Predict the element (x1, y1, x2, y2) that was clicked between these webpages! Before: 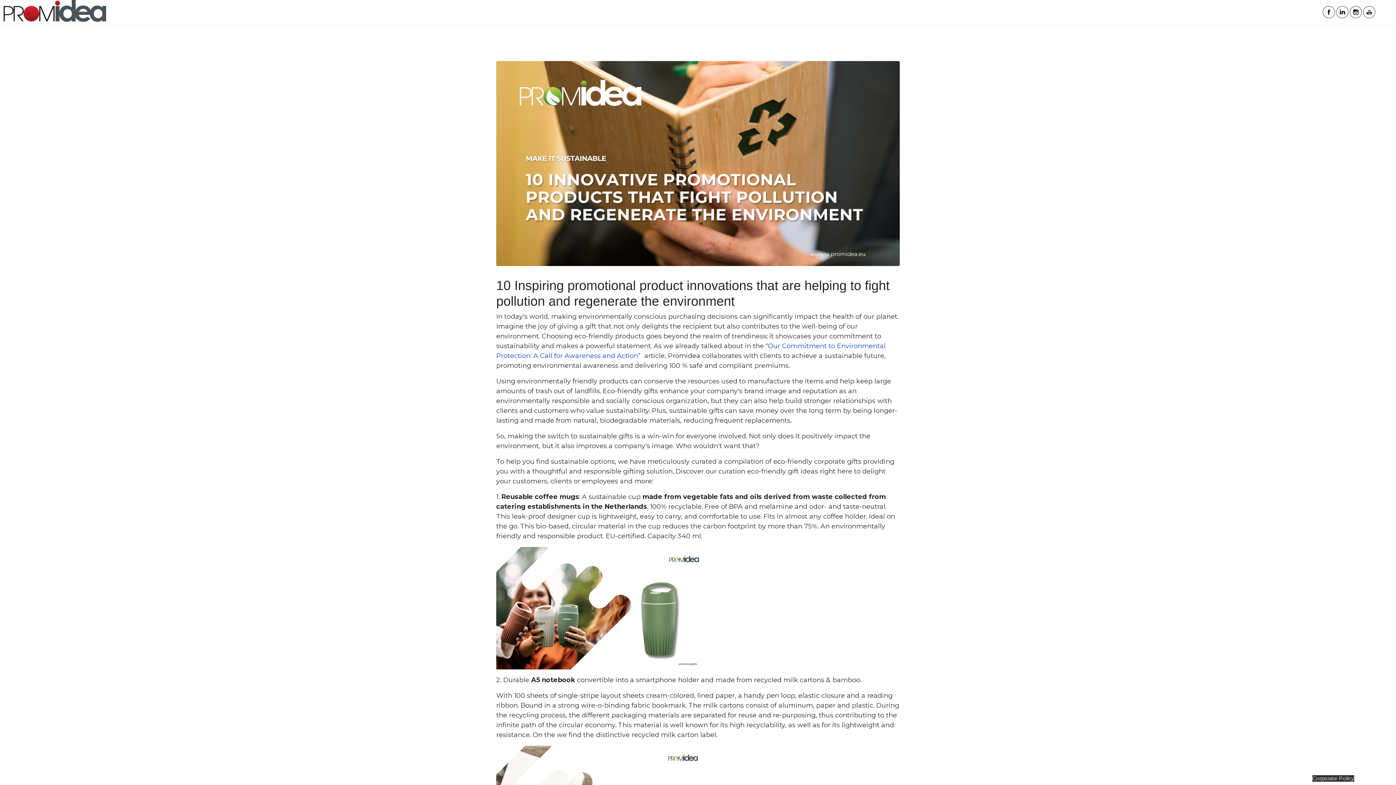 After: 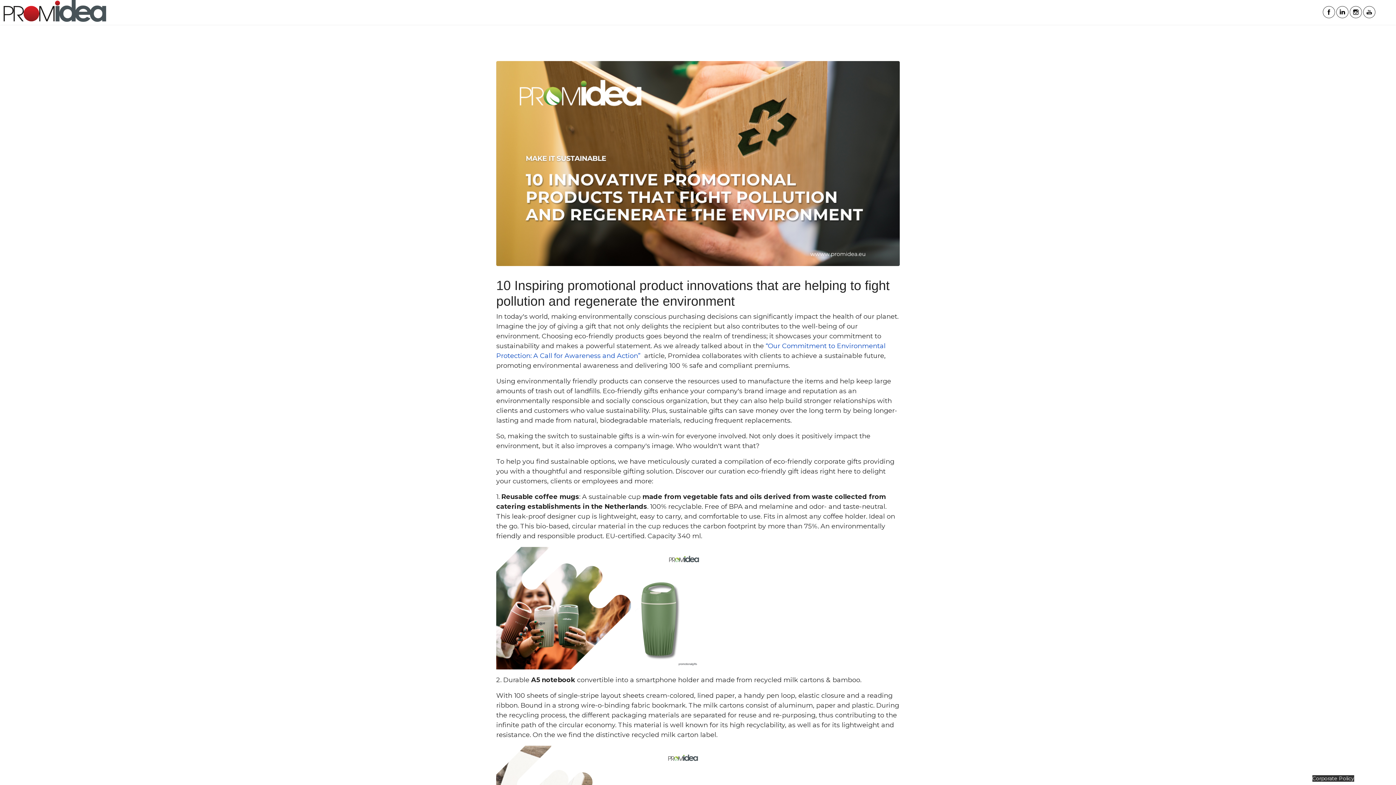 Action: bbox: (1349, 5, 1362, 18)